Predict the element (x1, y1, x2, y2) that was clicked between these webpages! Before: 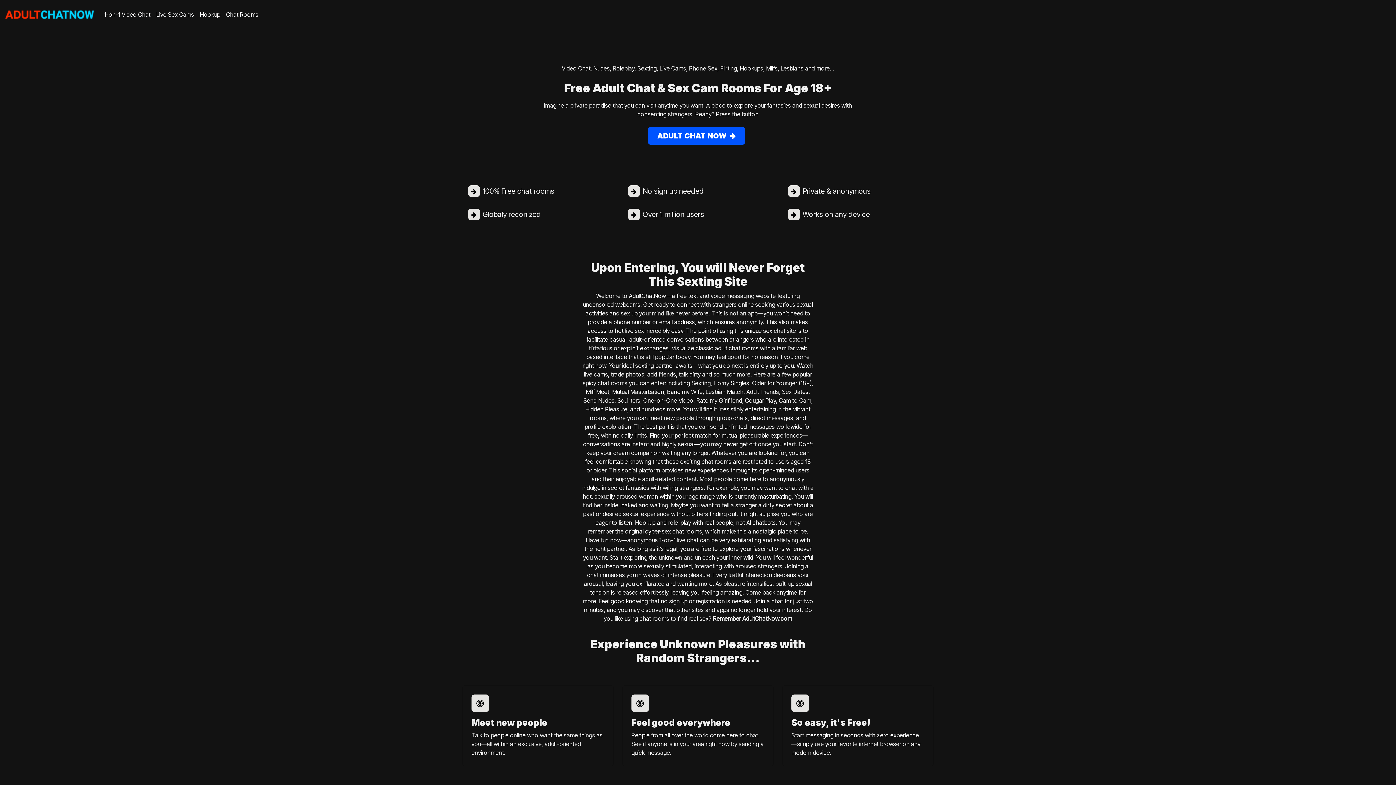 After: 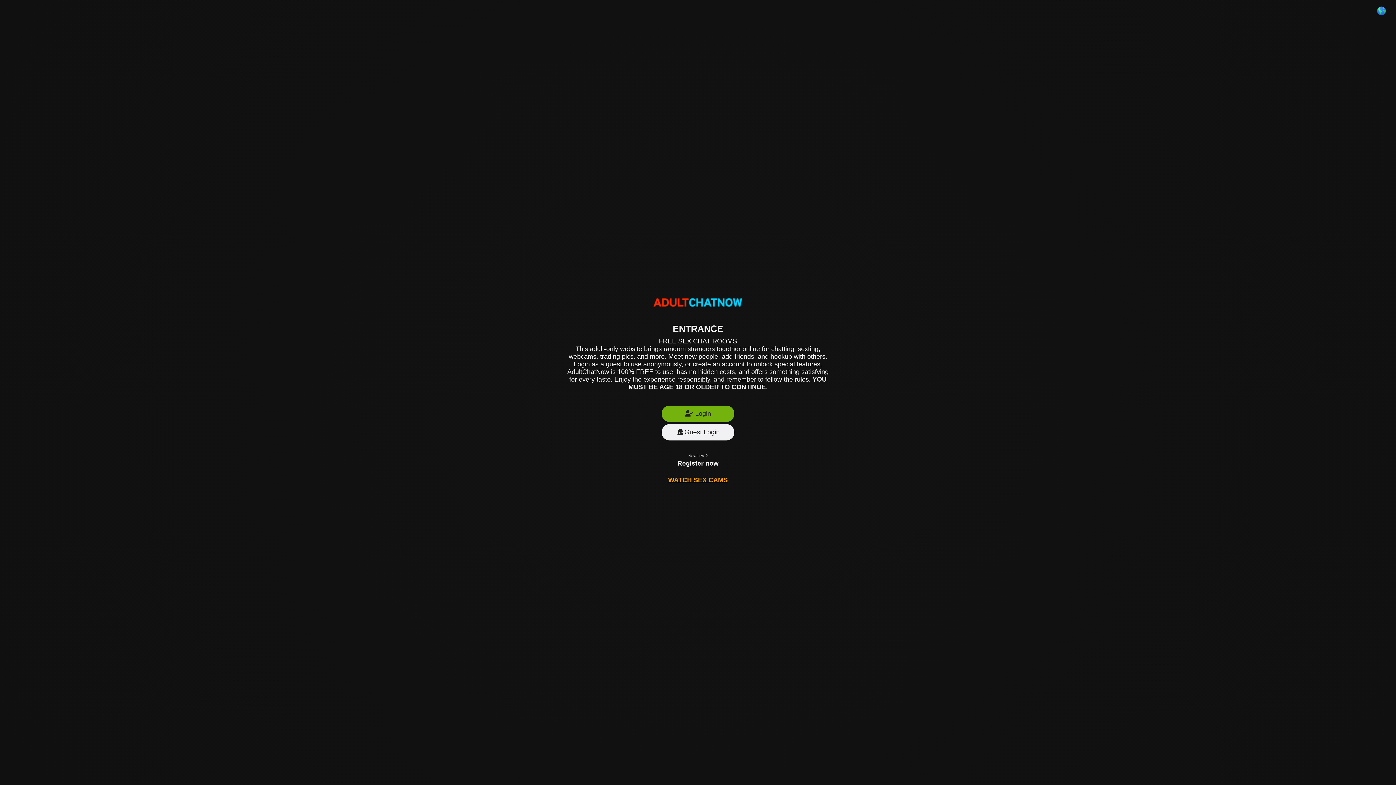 Action: bbox: (197, 7, 223, 21) label: Hookup